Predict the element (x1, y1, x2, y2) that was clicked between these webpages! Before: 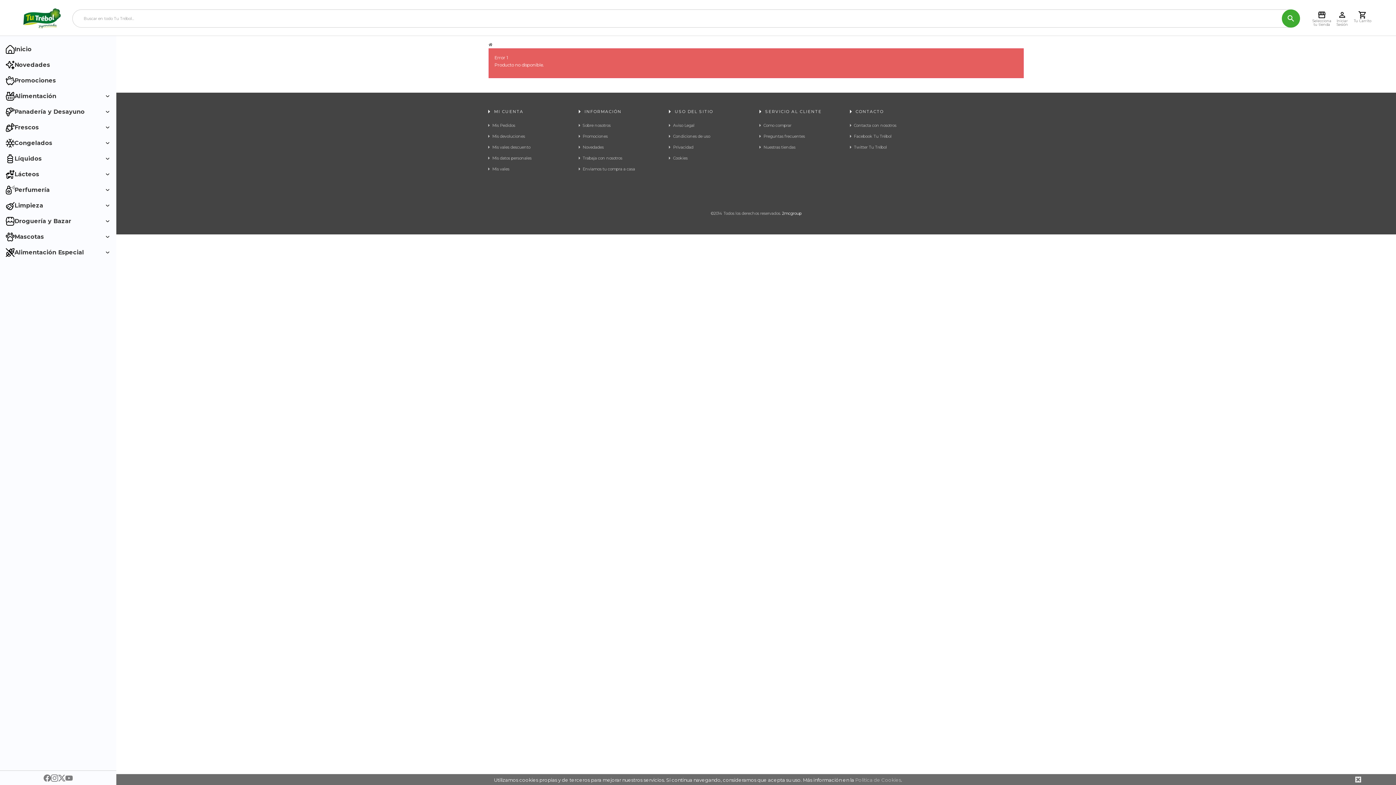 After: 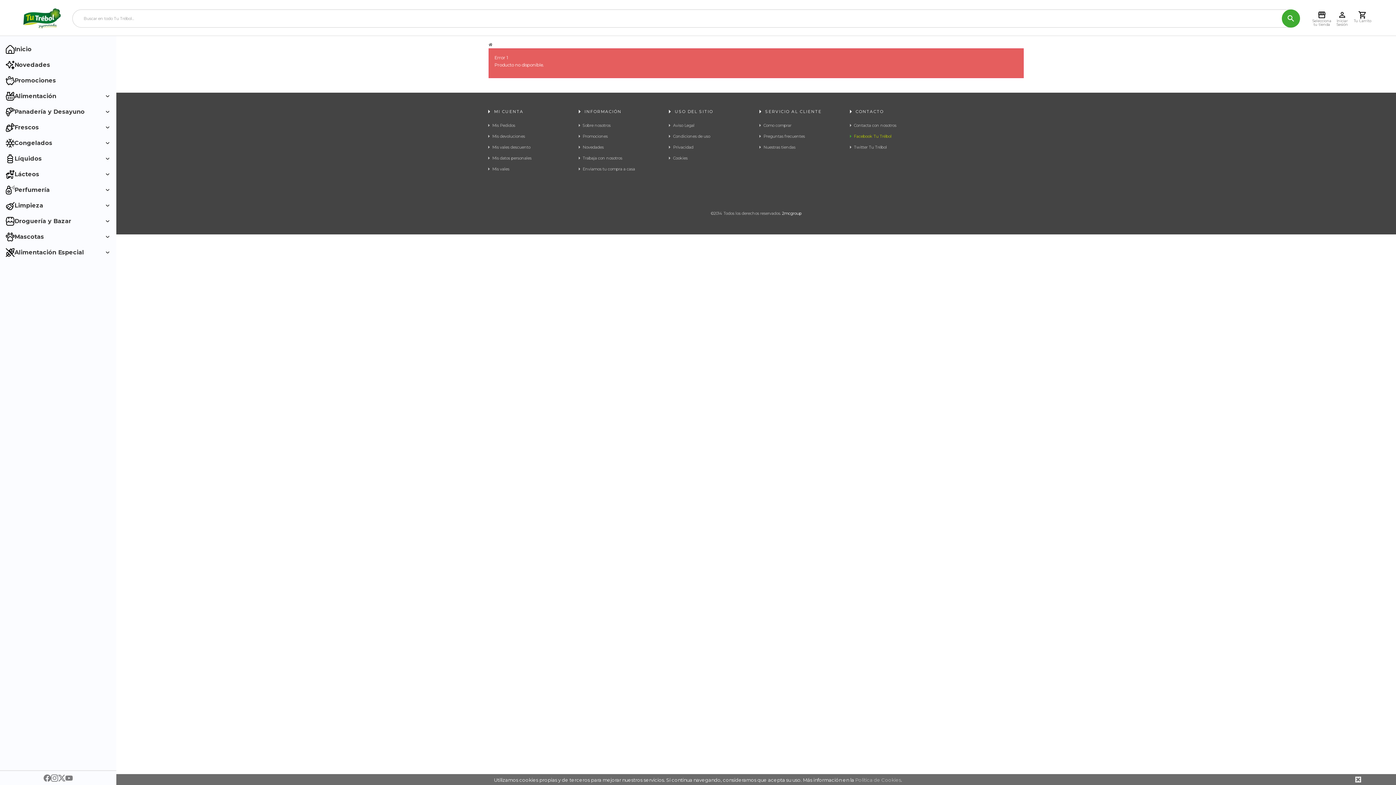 Action: bbox: (850, 130, 933, 141) label: Facebook Tu Trébol